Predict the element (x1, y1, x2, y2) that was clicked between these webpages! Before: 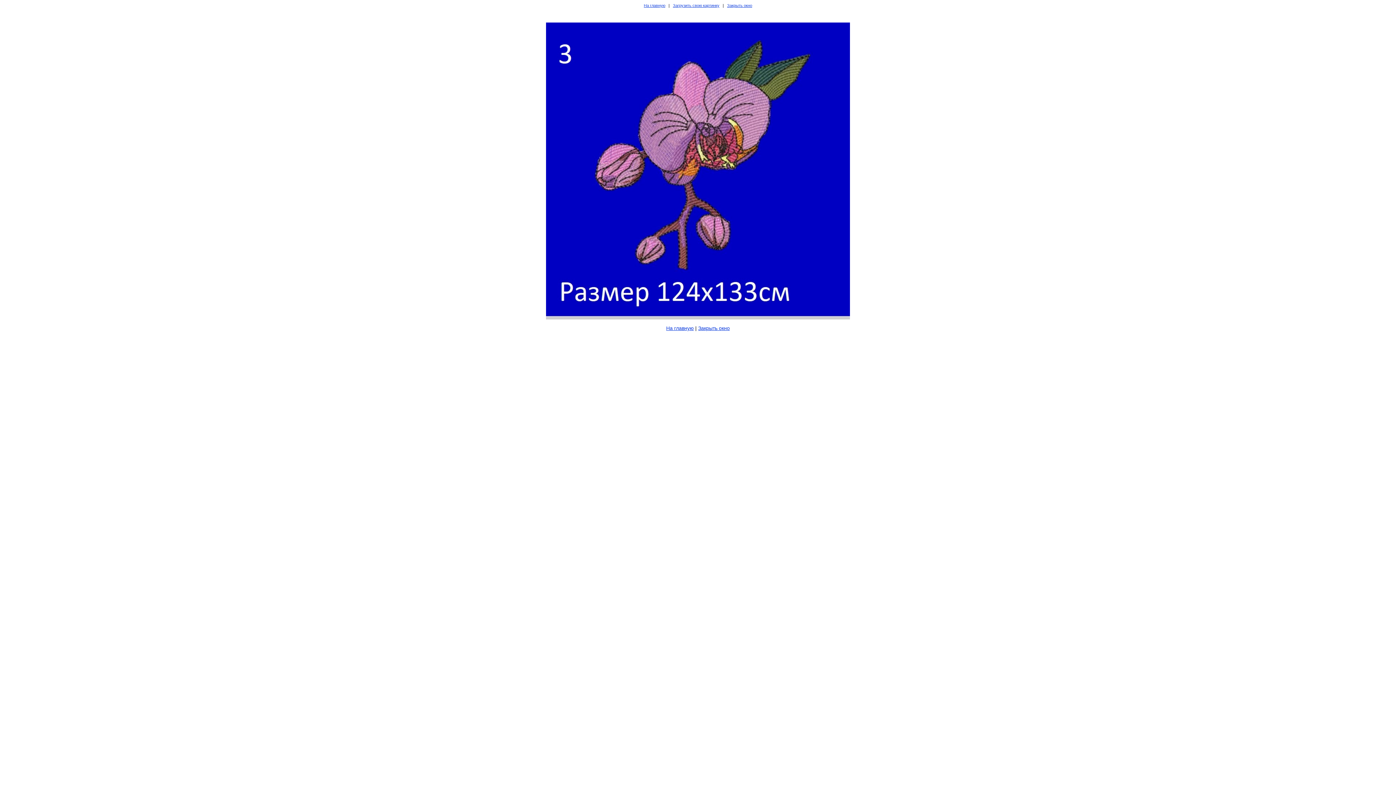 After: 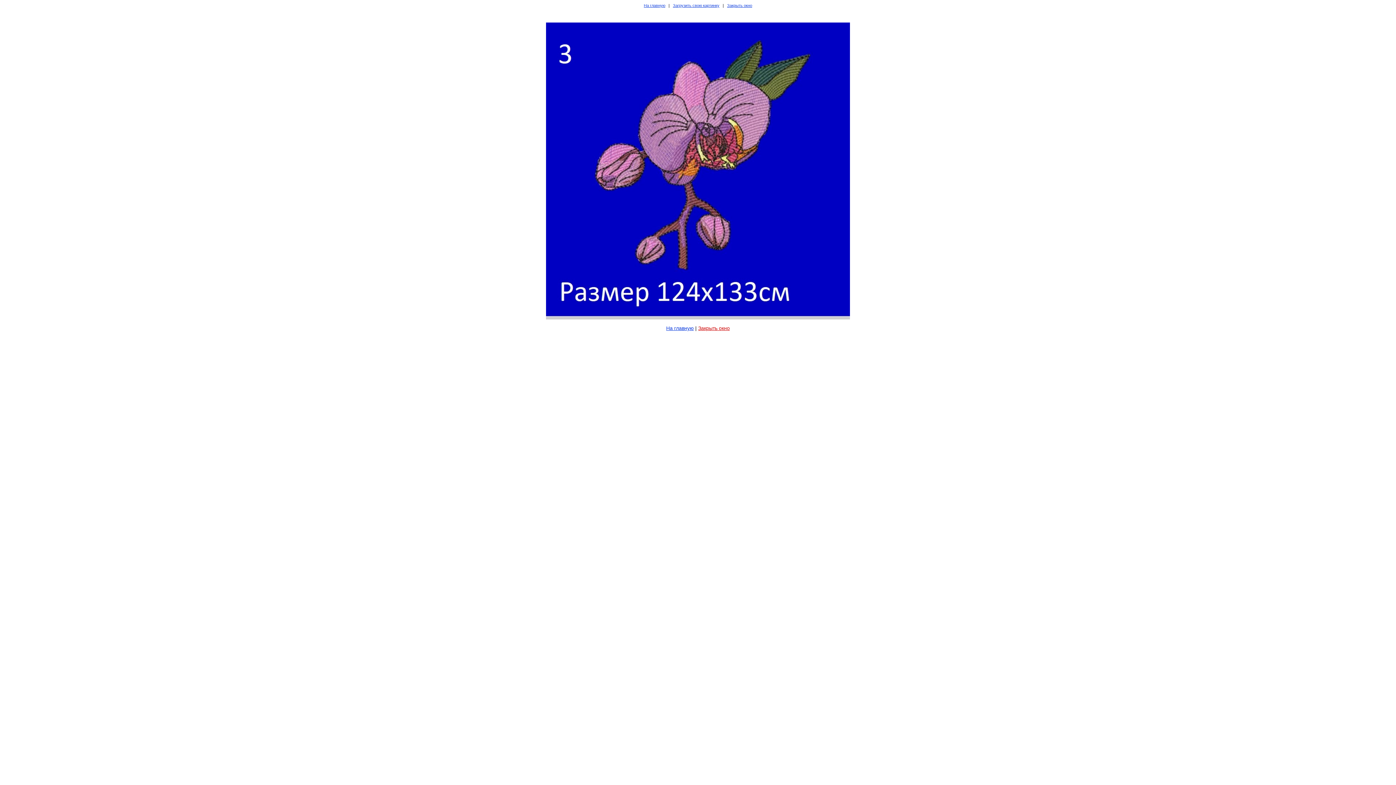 Action: bbox: (698, 325, 730, 331) label: Закрыть окно